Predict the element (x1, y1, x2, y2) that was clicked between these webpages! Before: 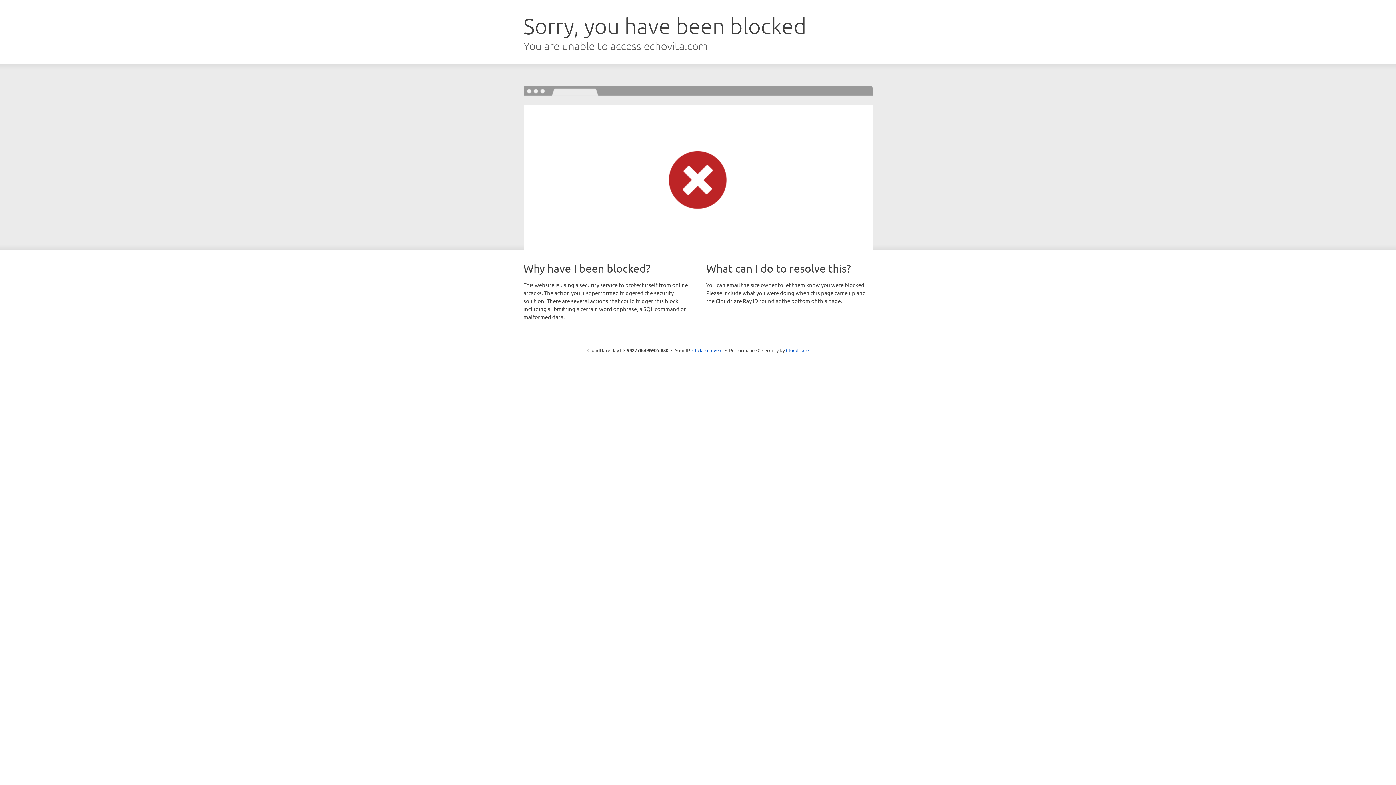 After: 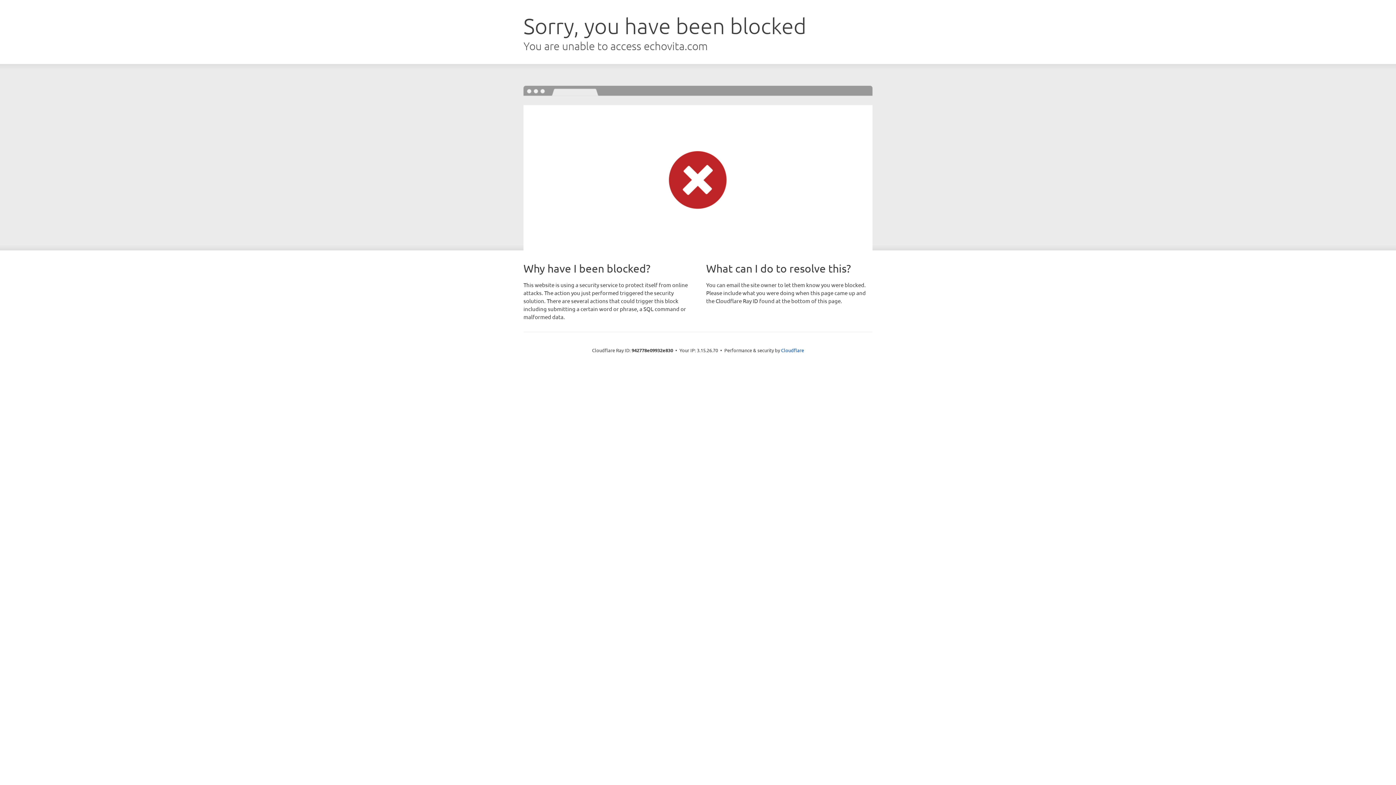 Action: label: Click to reveal bbox: (692, 346, 722, 353)